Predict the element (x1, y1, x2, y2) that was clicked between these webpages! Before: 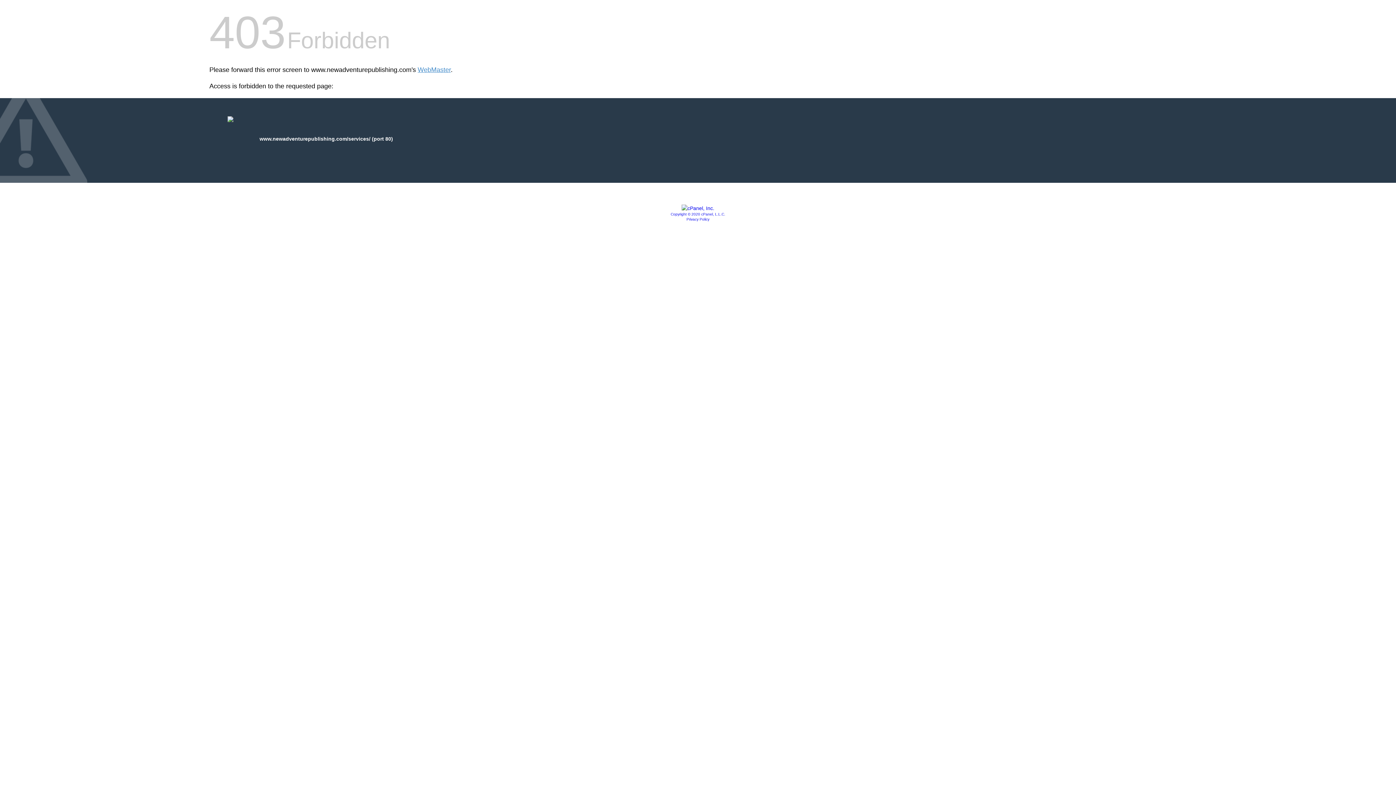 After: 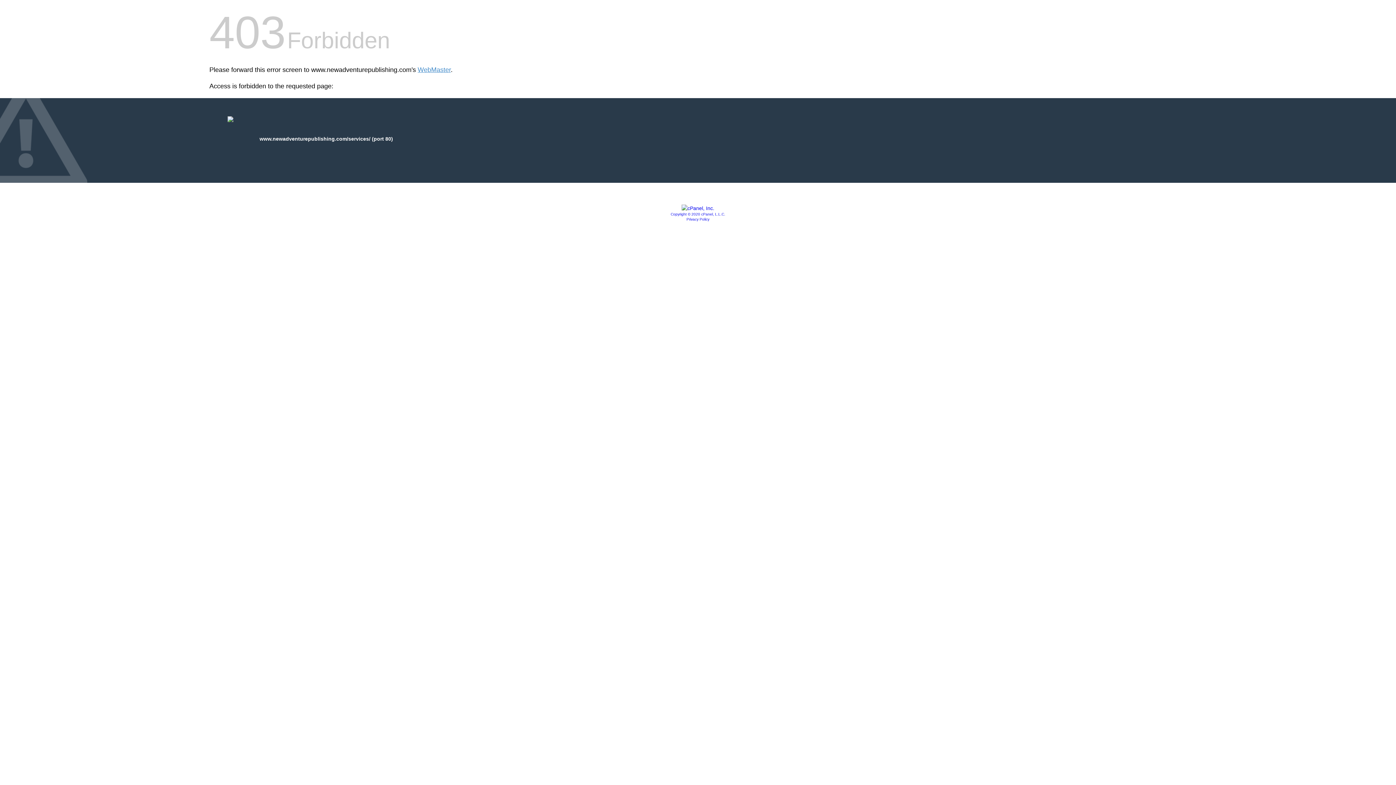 Action: label: Copyright © 2020 cPanel, L.L.C. bbox: (670, 212, 725, 216)